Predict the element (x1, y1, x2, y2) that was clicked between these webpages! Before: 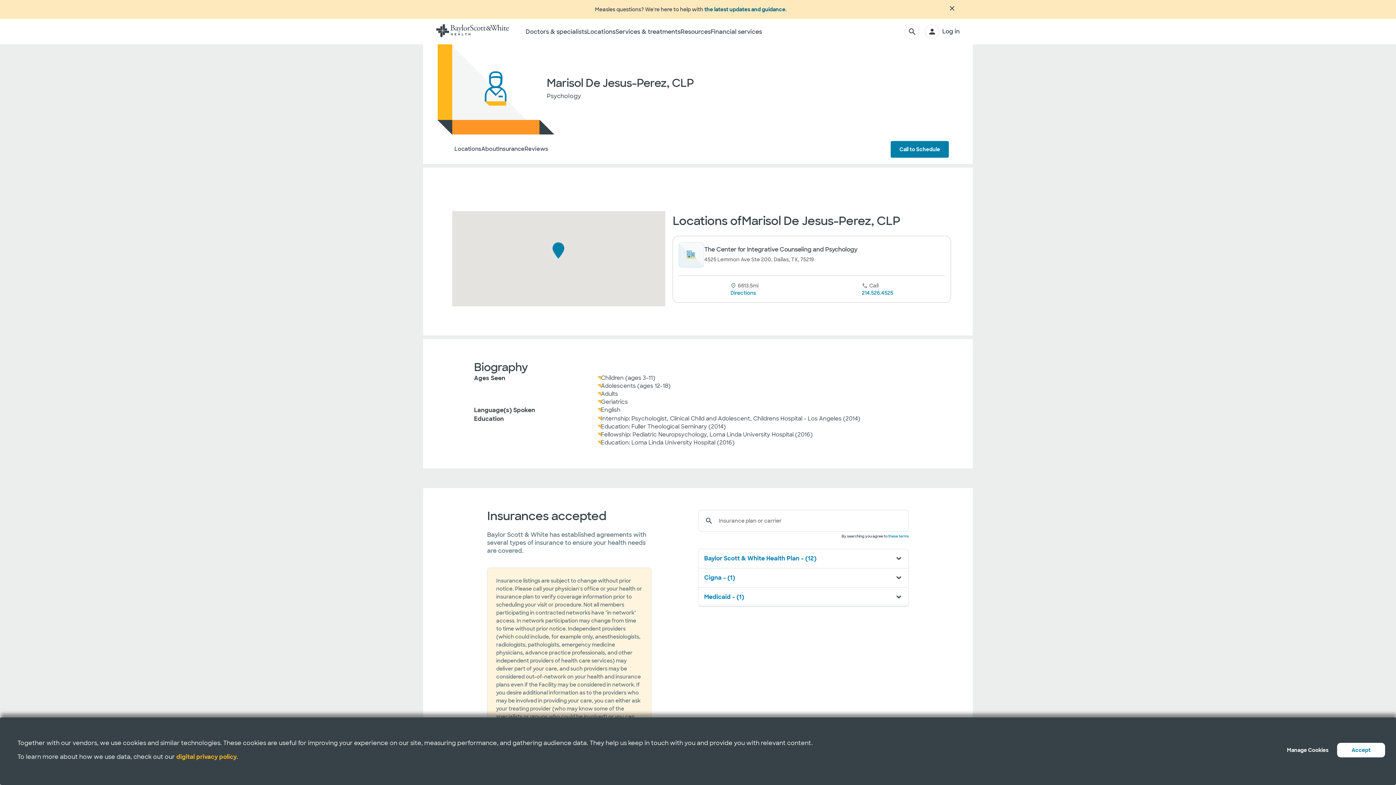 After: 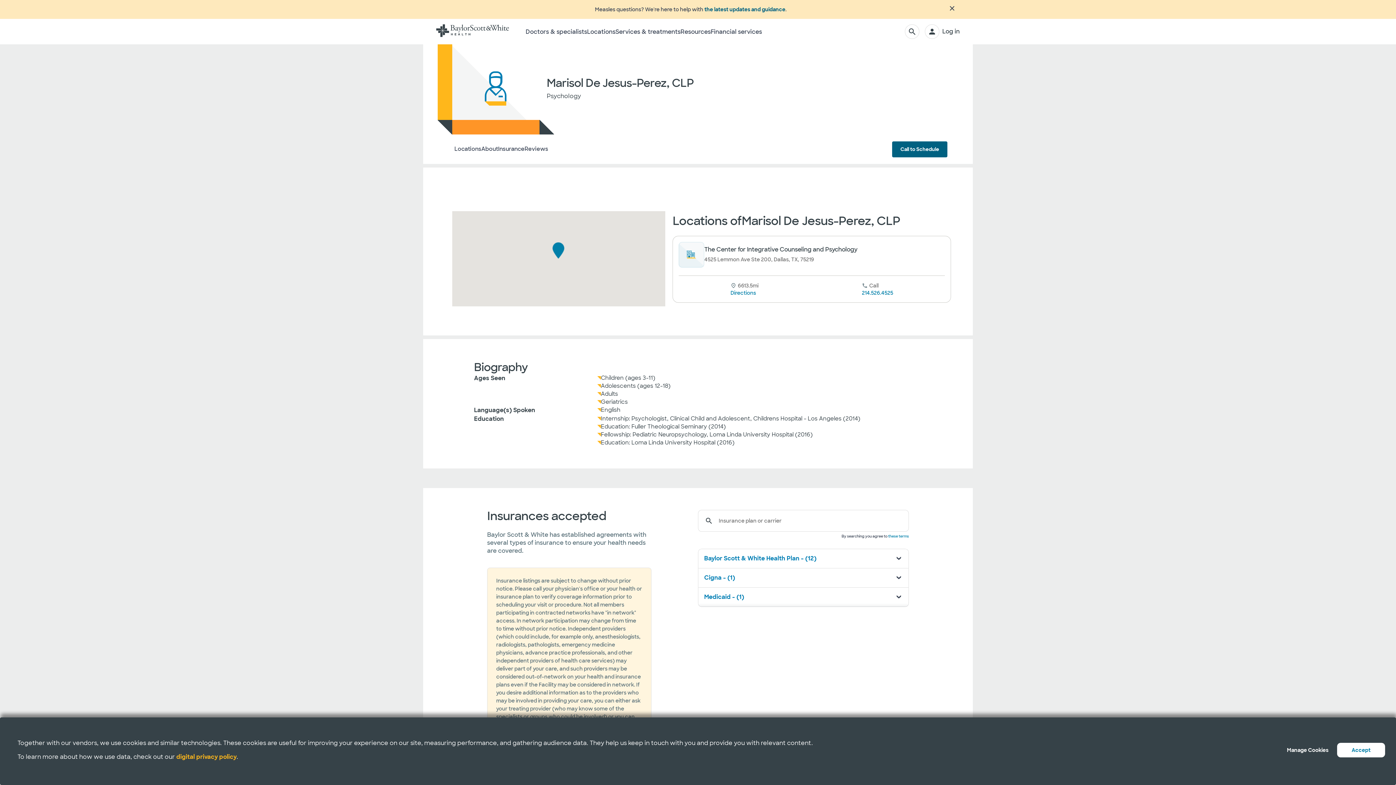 Action: bbox: (890, 141, 949, 157) label: Call to Schedule